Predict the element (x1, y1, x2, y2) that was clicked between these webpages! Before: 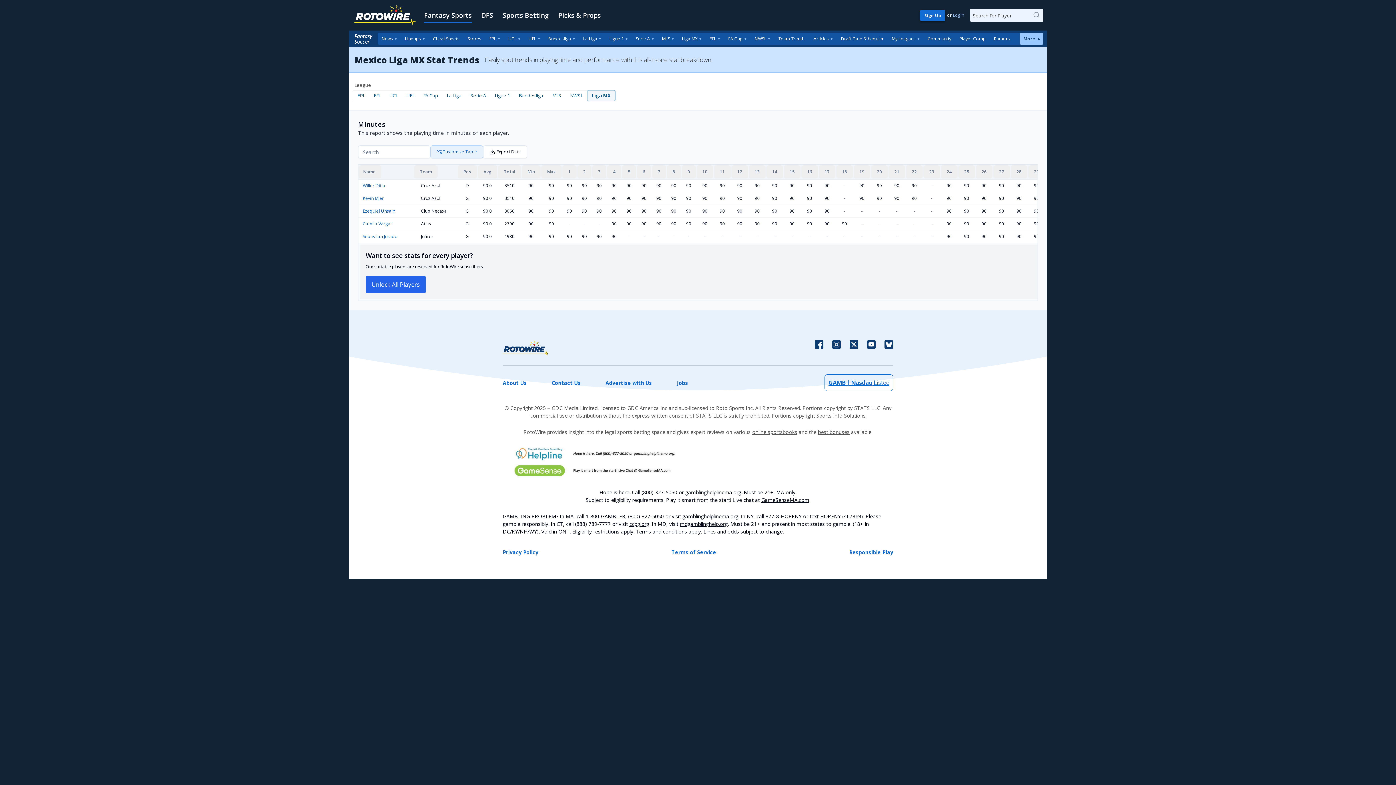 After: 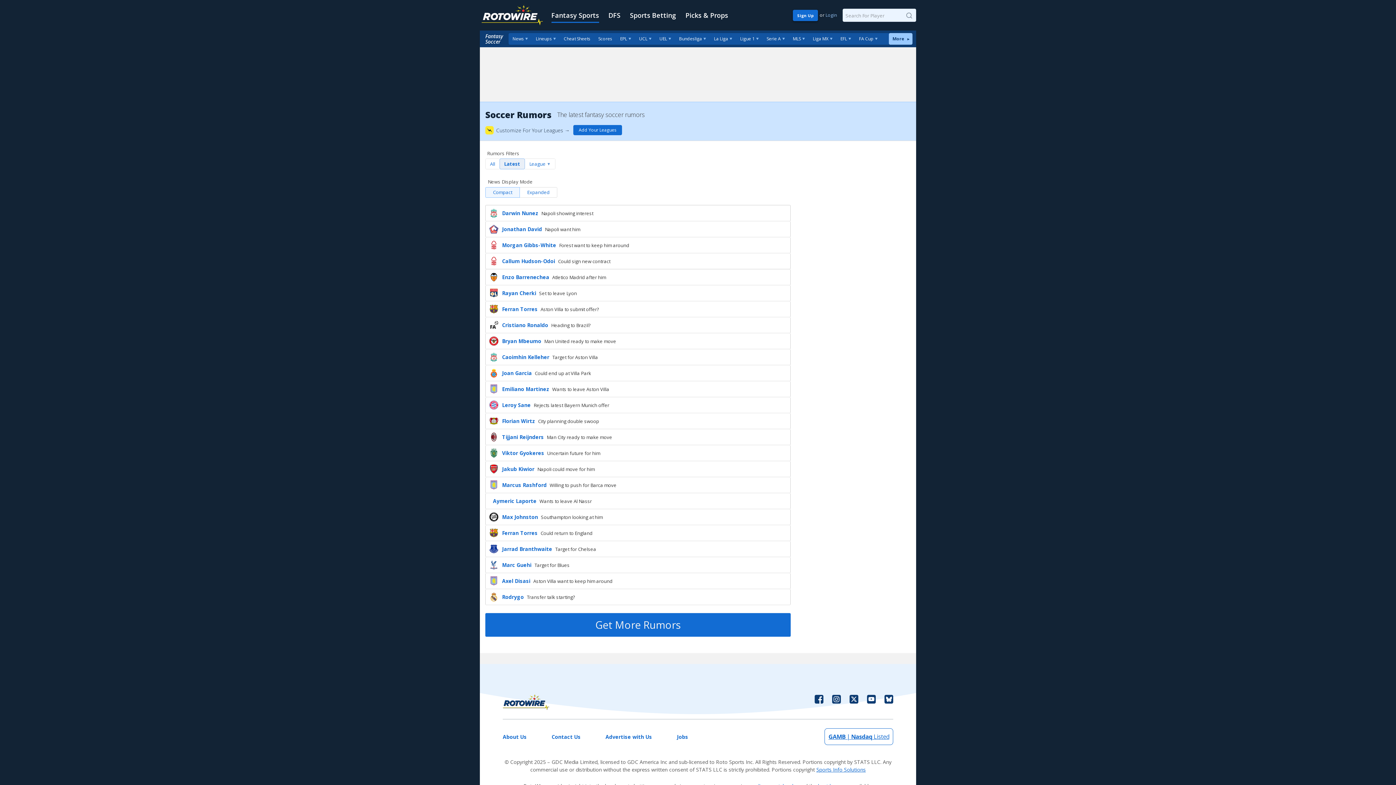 Action: label: Rumors bbox: (990, 33, 1014, 44)